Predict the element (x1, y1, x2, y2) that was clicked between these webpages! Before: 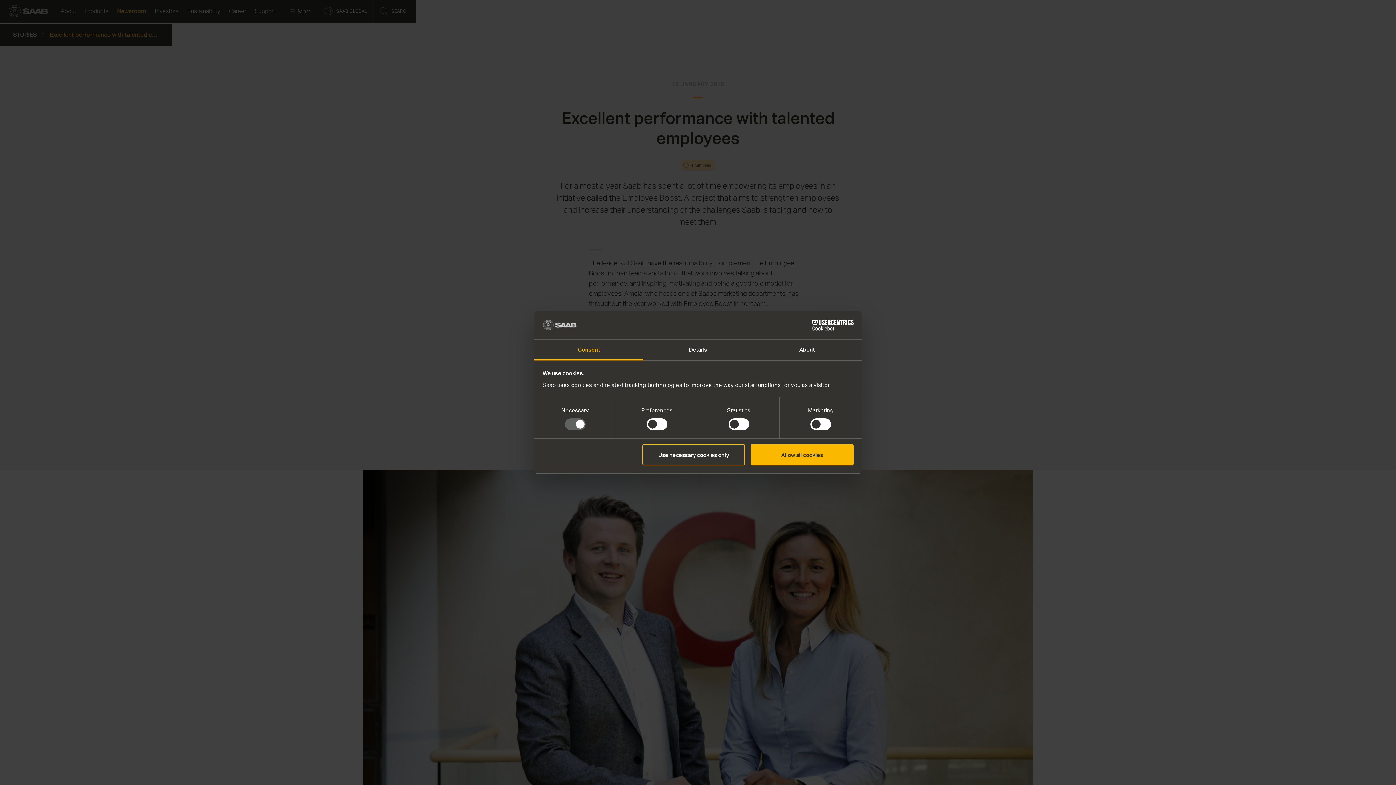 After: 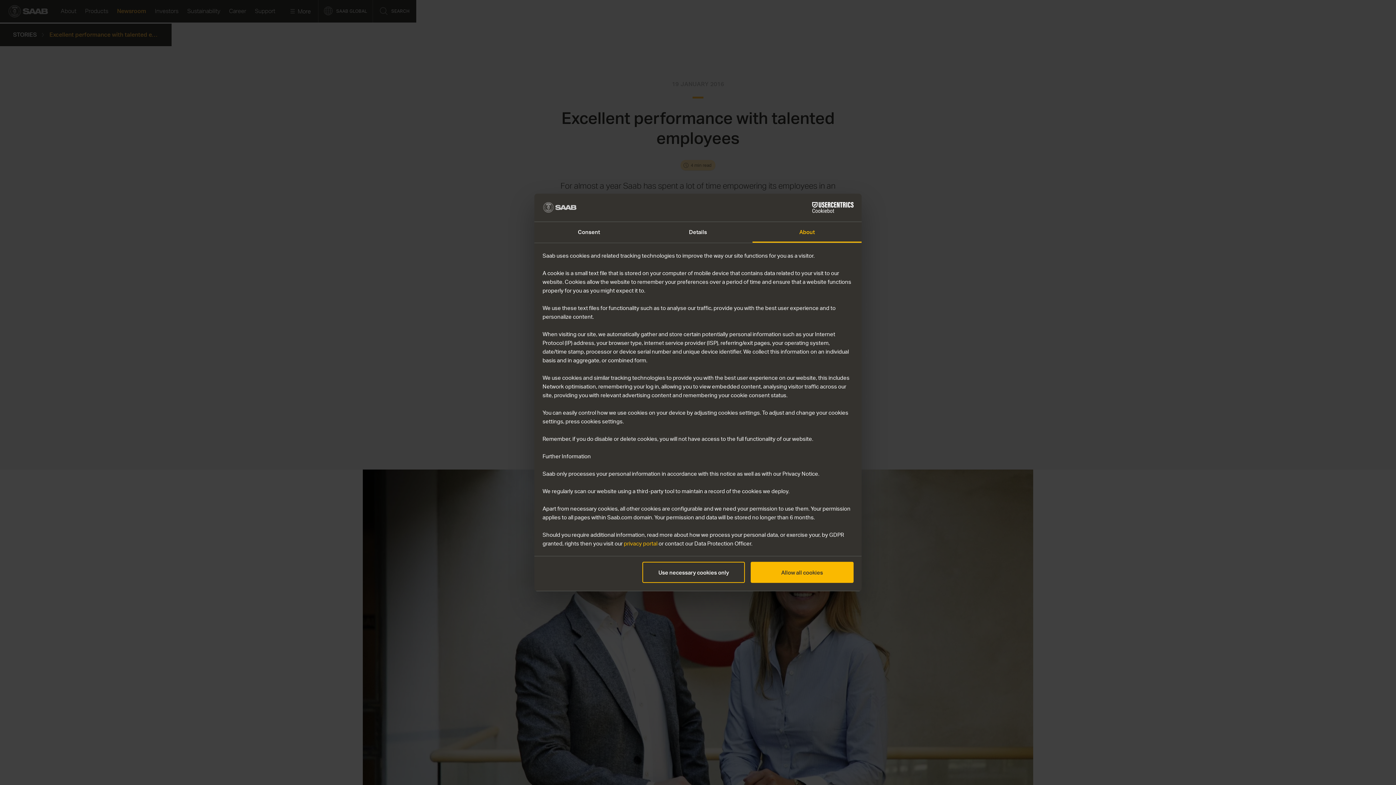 Action: label: About bbox: (752, 339, 861, 360)